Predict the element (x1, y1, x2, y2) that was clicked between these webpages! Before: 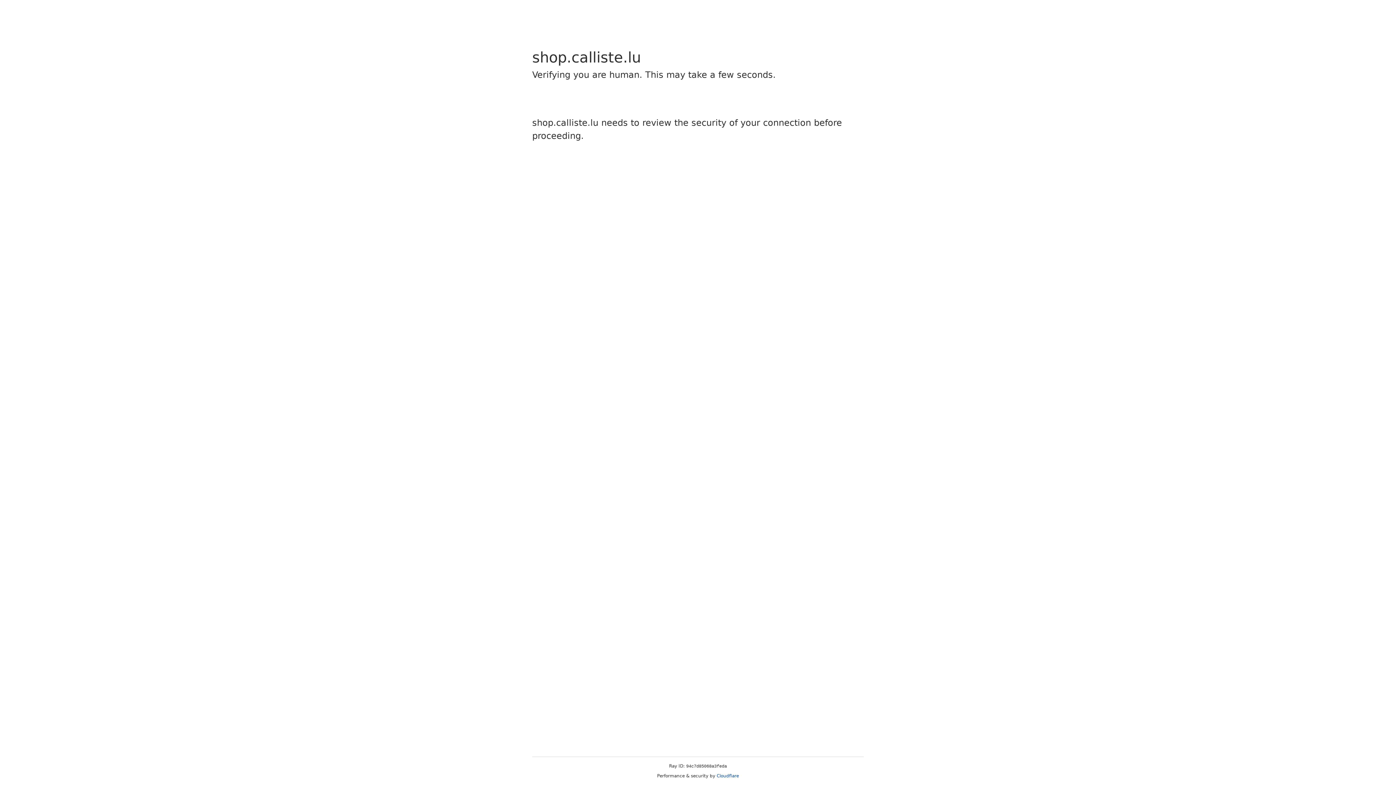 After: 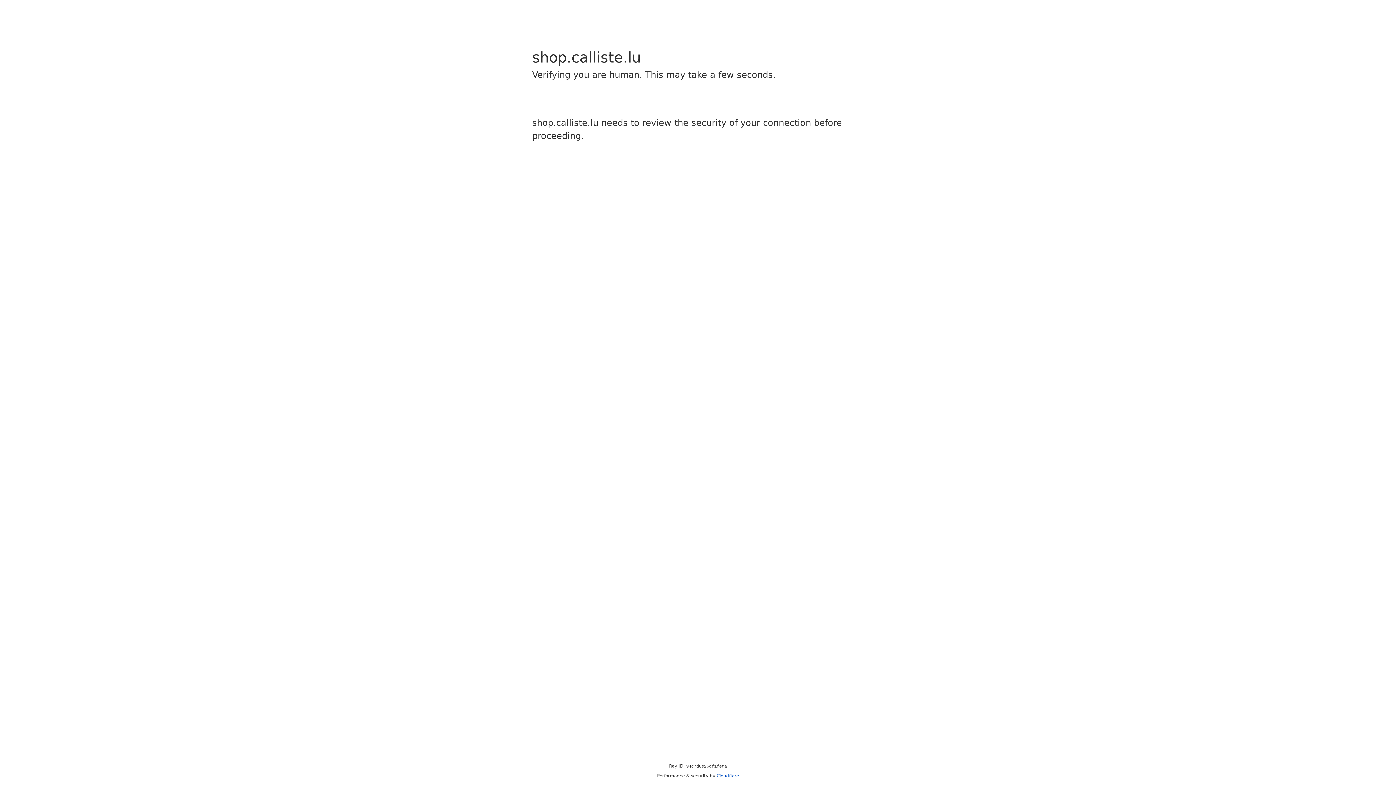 Action: bbox: (716, 773, 739, 778) label: Cloudflare